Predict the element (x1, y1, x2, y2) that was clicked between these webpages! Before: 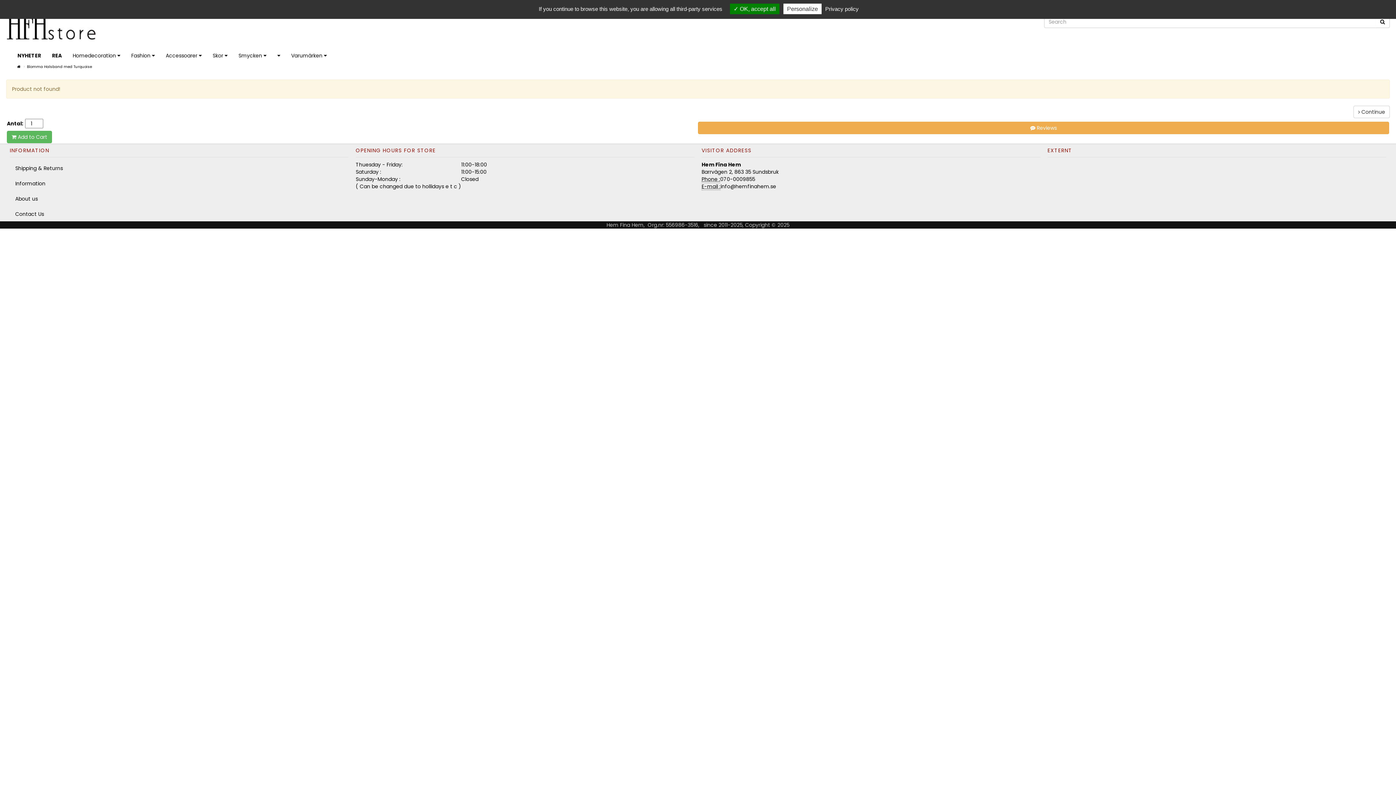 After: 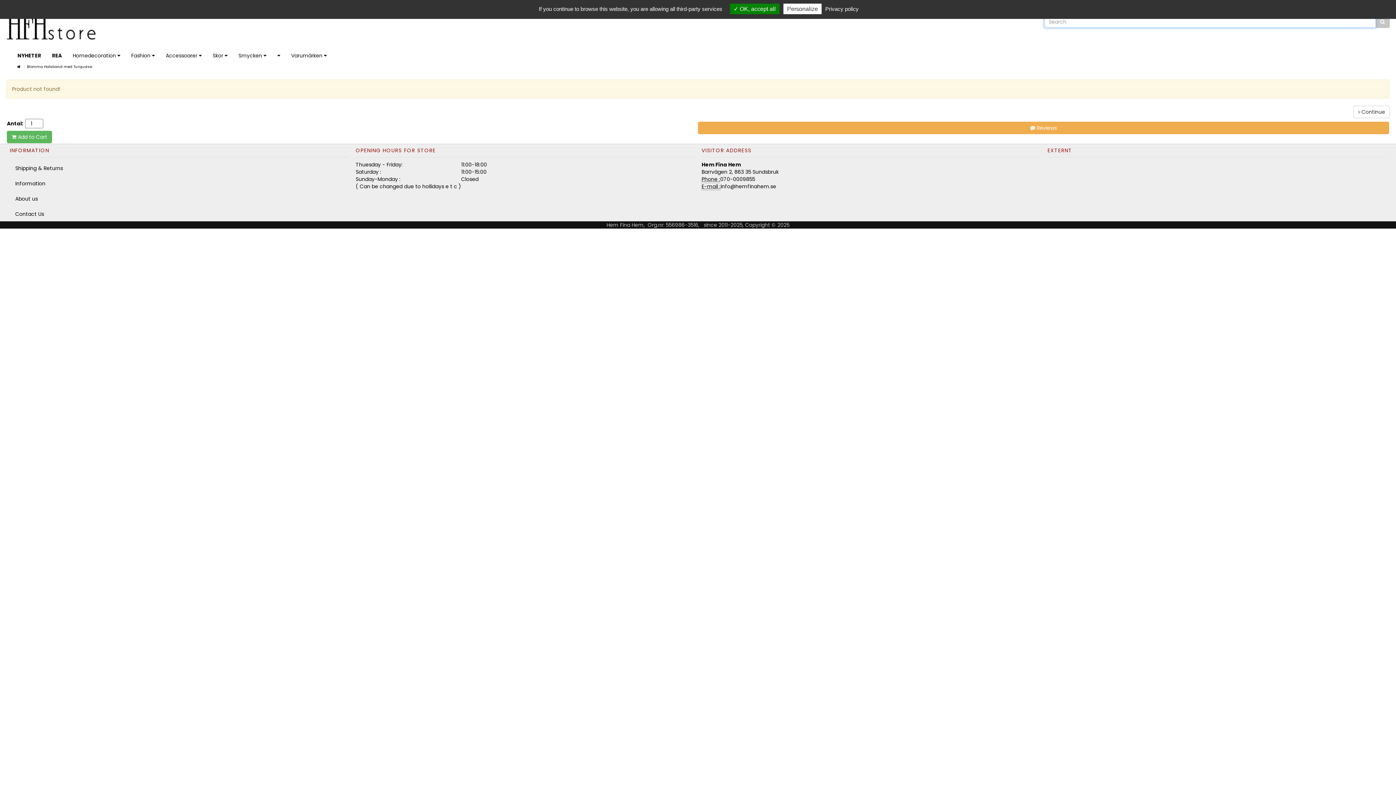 Action: bbox: (1375, 15, 1390, 28)